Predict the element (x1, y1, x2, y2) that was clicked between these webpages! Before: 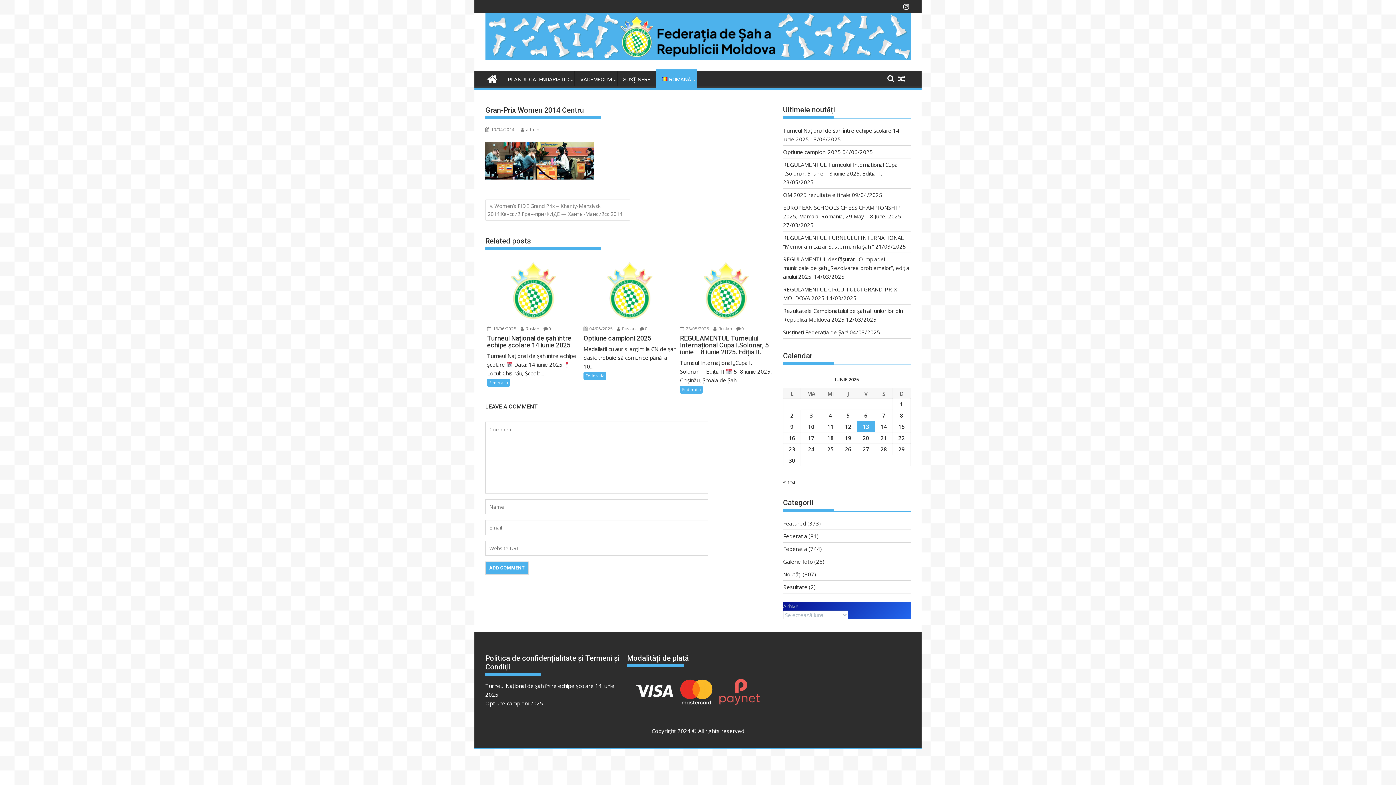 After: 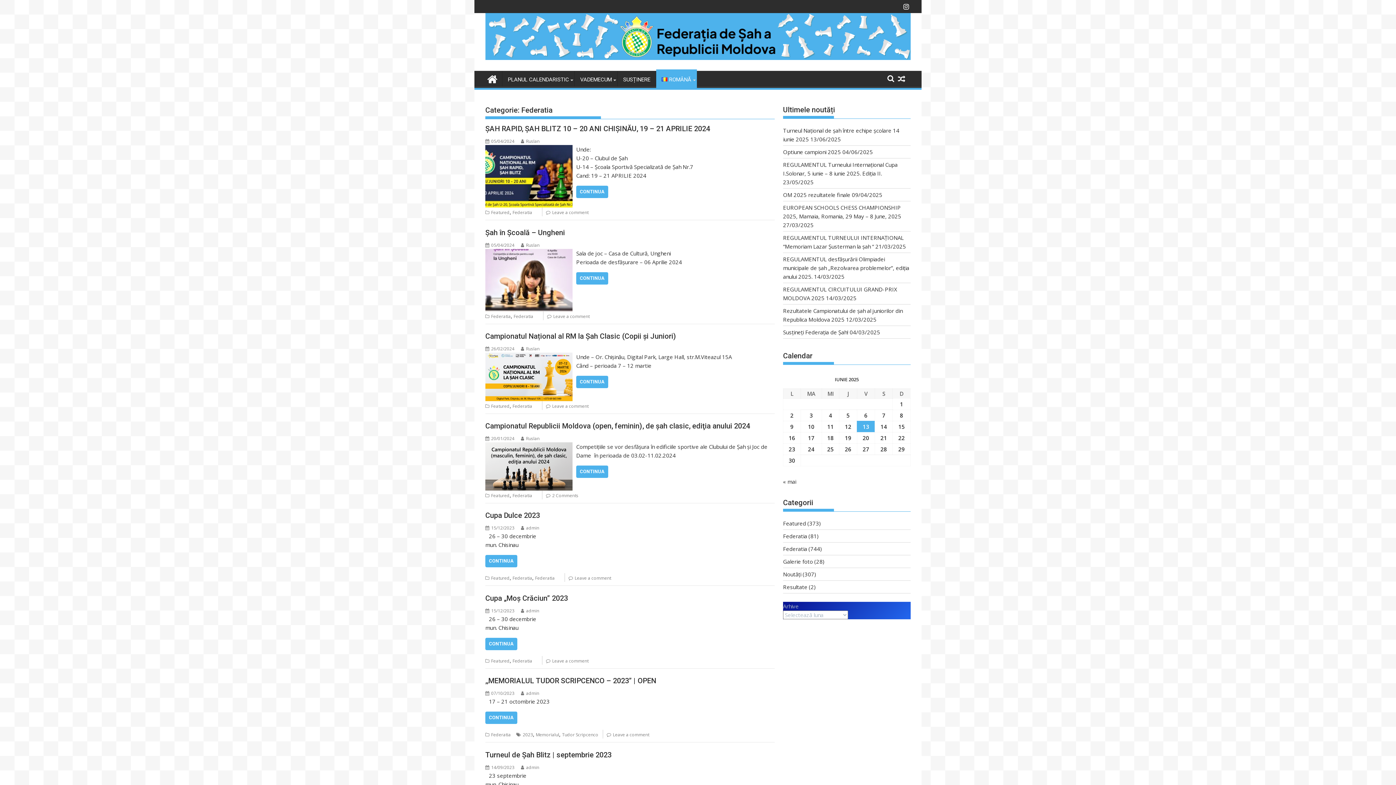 Action: label: Federatia bbox: (783, 532, 807, 540)